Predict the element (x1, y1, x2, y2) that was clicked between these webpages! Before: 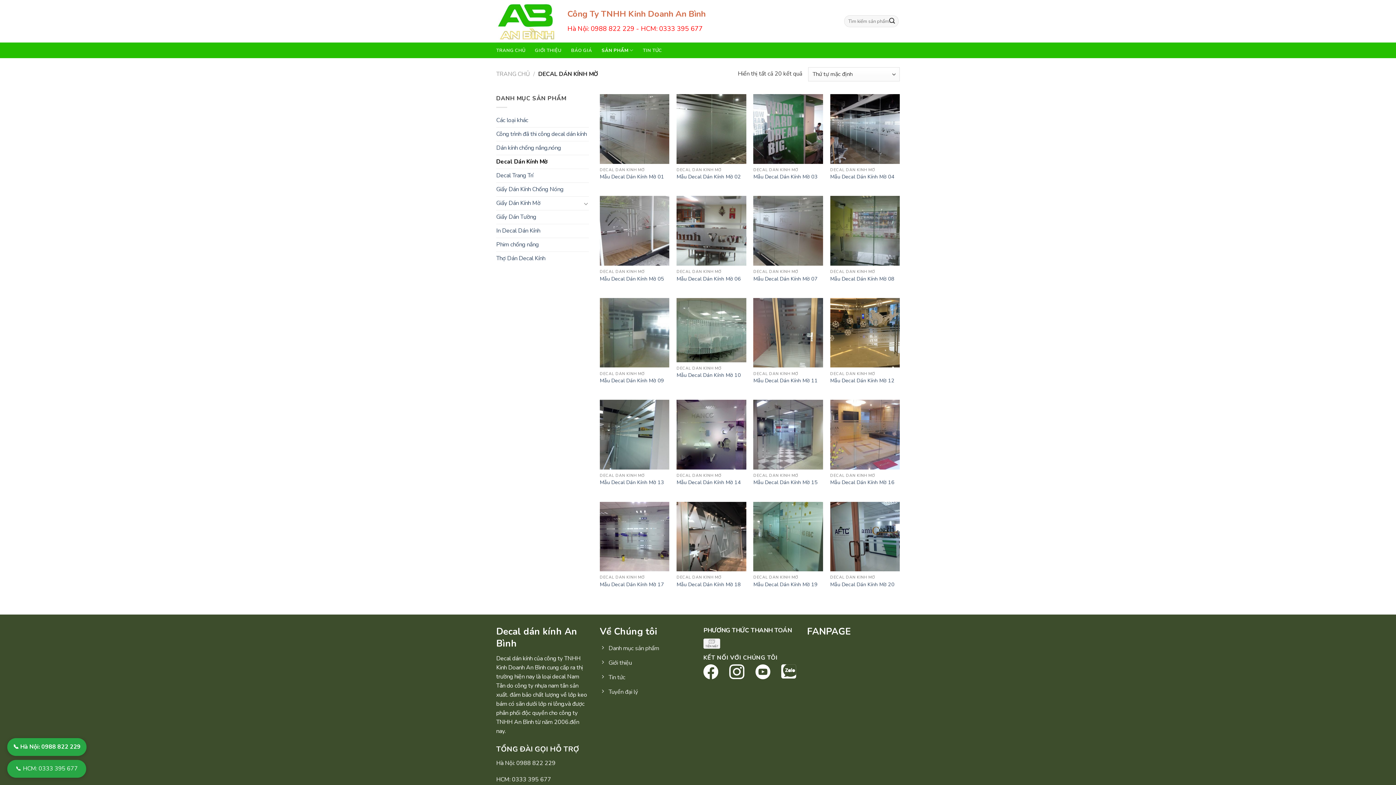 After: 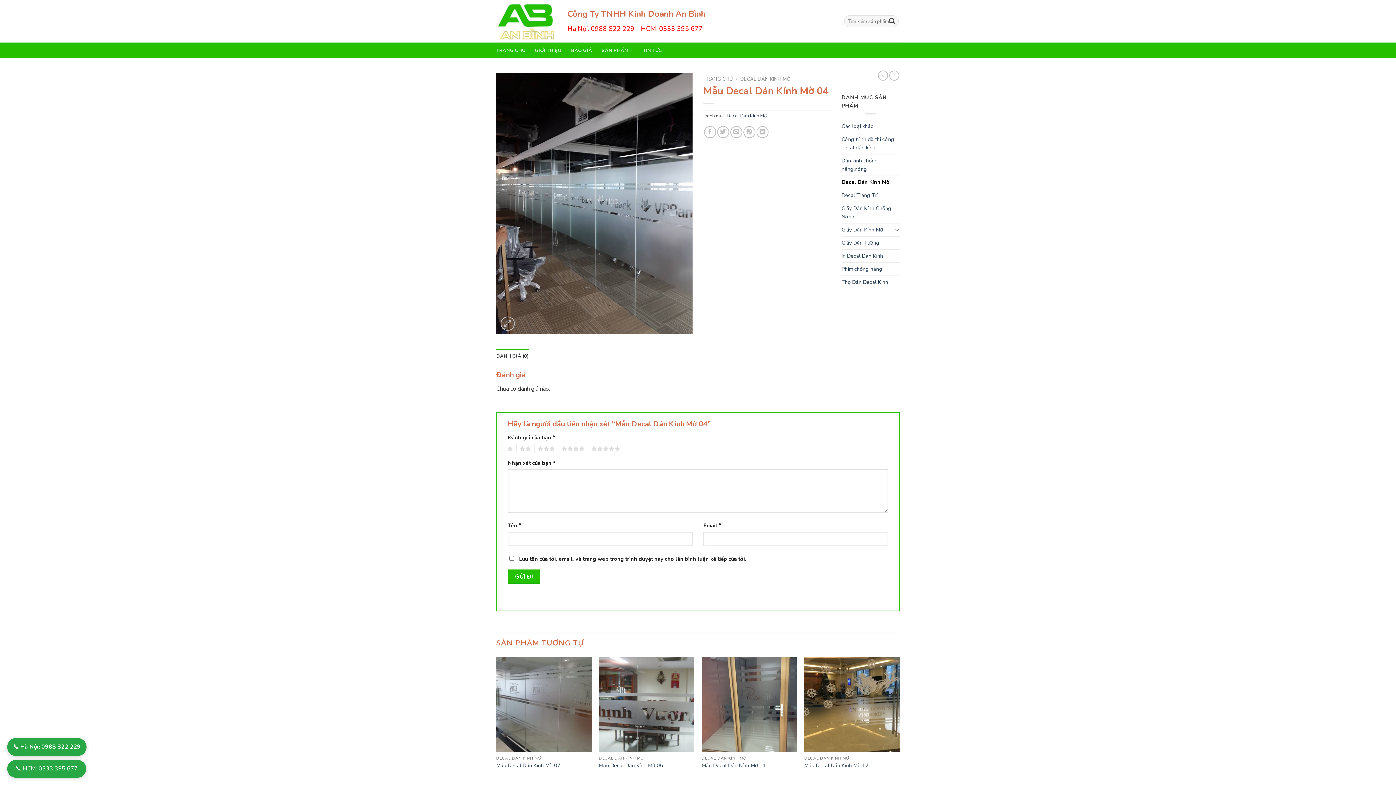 Action: label: Mẫu Decal Dán Kính Mờ 04 bbox: (830, 173, 894, 180)